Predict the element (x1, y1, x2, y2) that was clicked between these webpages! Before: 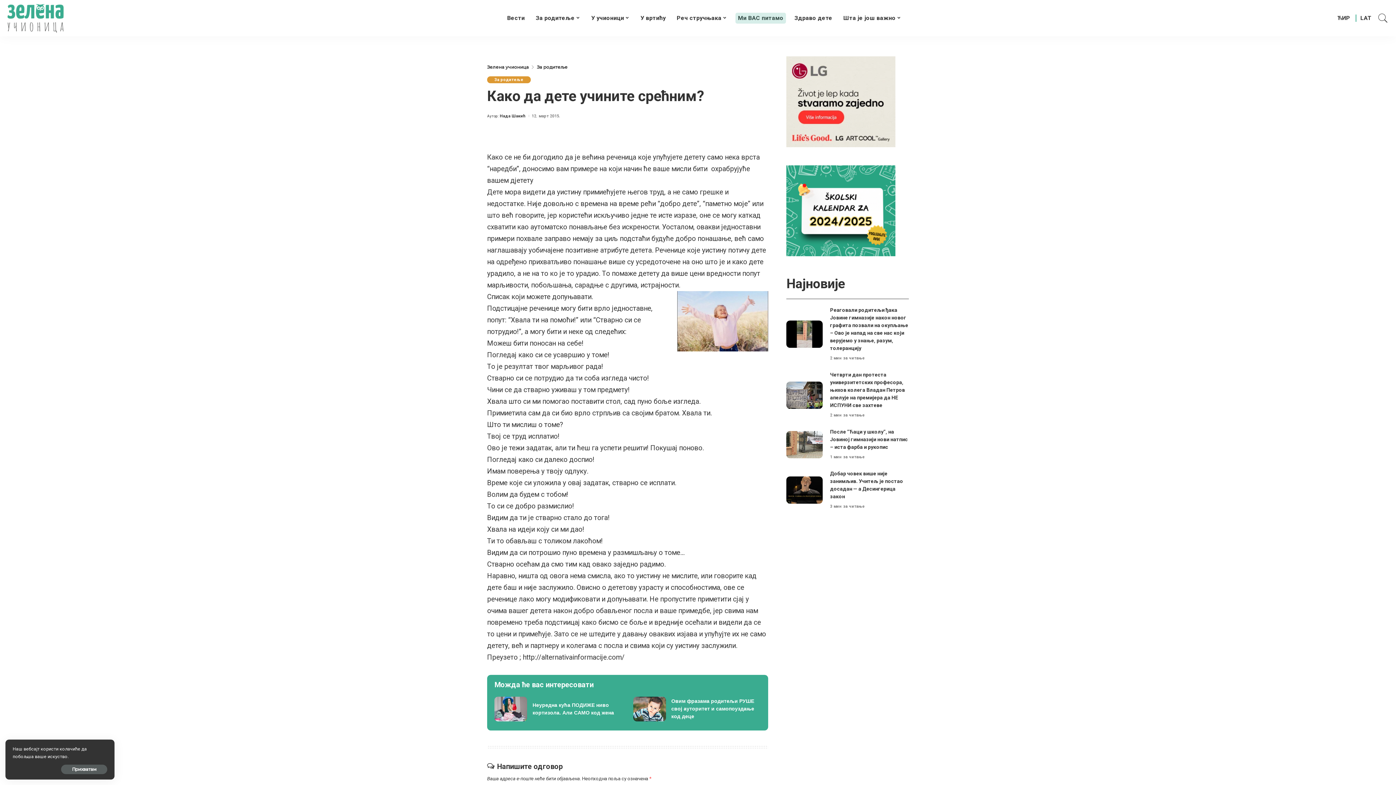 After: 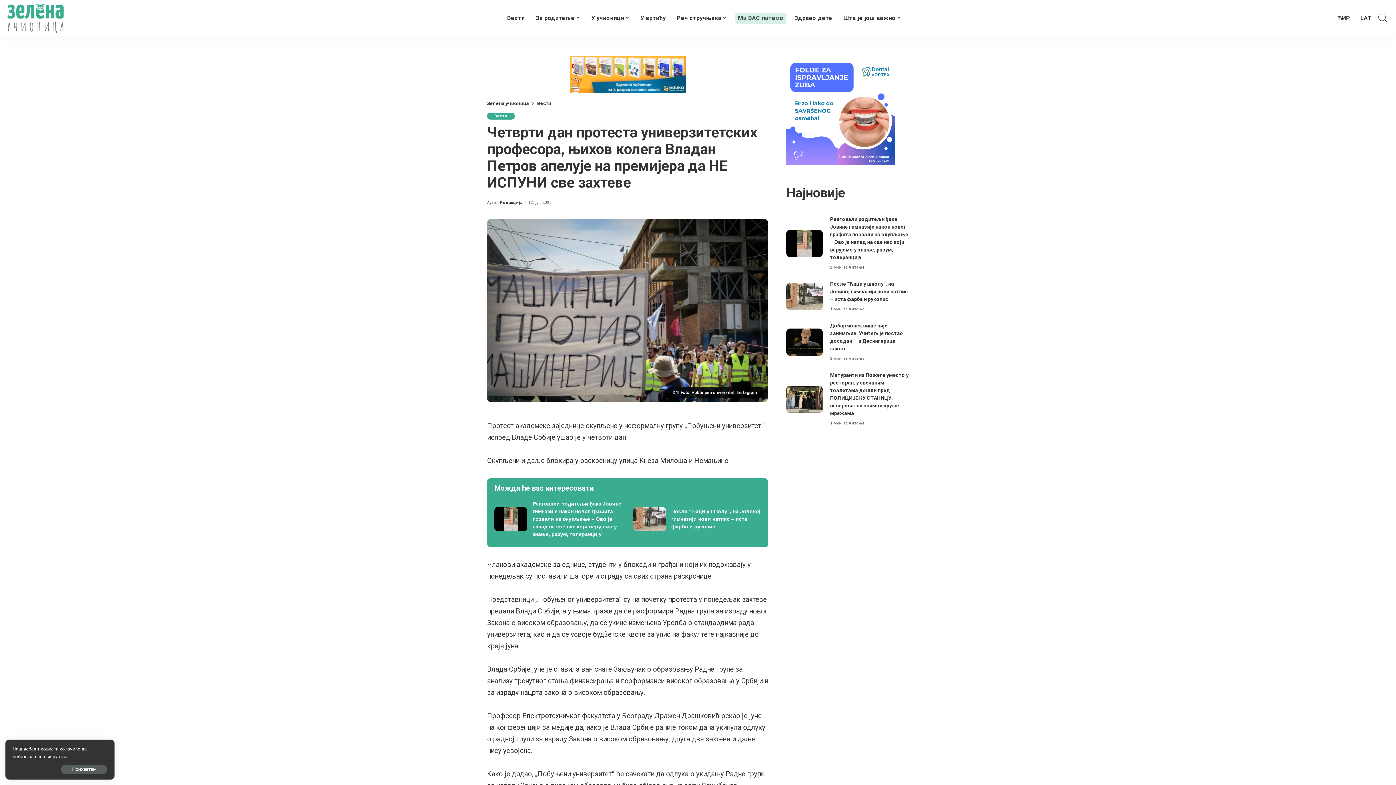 Action: bbox: (786, 381, 823, 408) label: Четврти дан протеста универзитетских професора, њихов колега Владан Петров апелује на премијера да НЕ ИСПУНИ све захтеве